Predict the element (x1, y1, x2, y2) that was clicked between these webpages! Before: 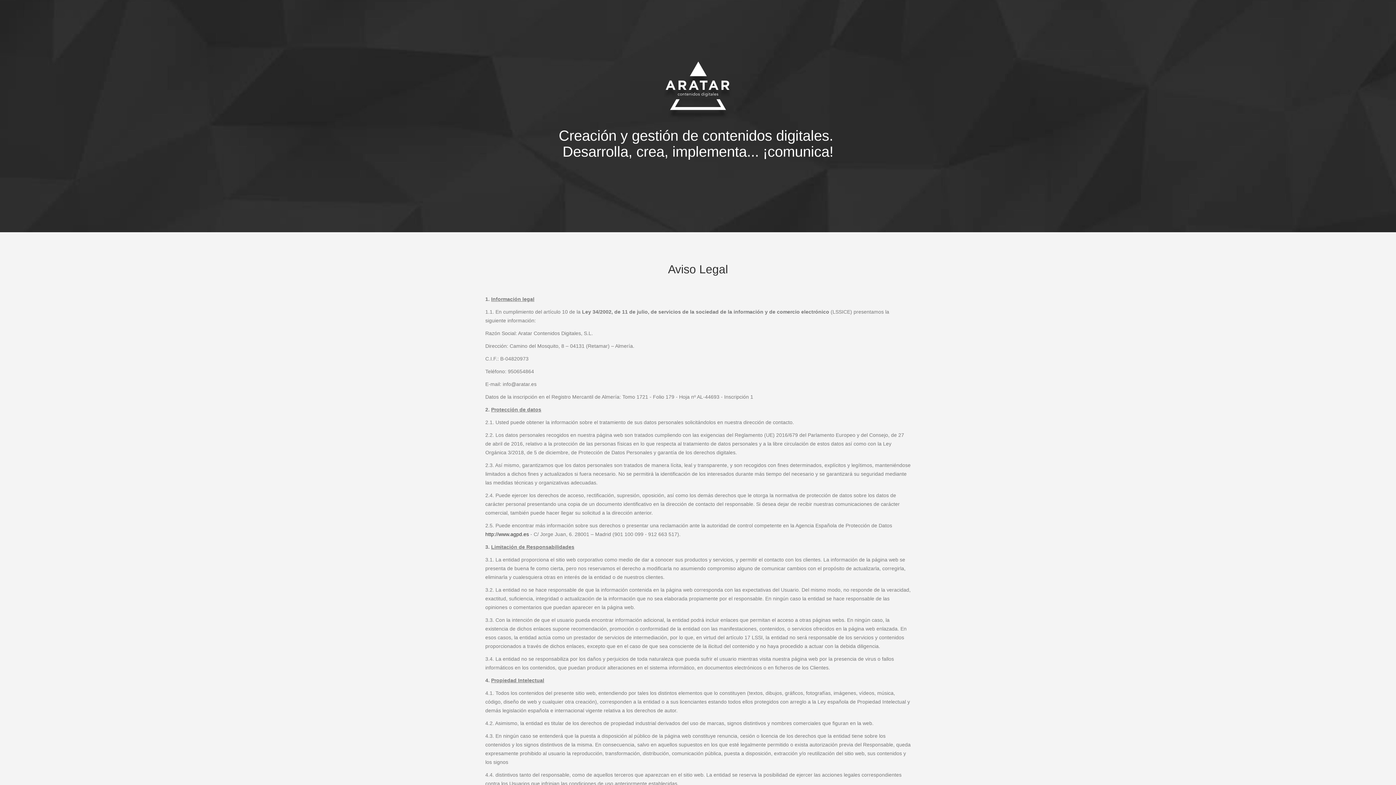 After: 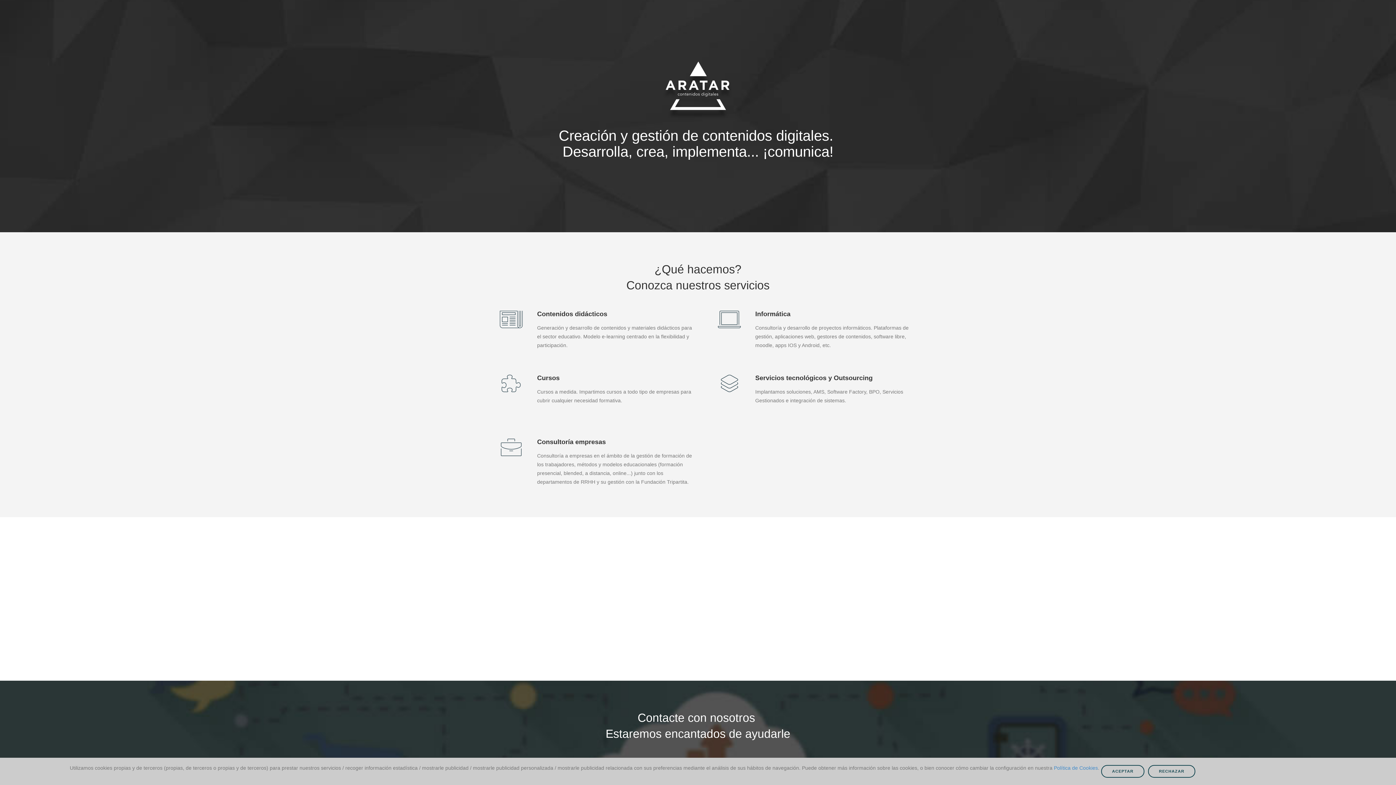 Action: bbox: (661, 89, 734, 95)